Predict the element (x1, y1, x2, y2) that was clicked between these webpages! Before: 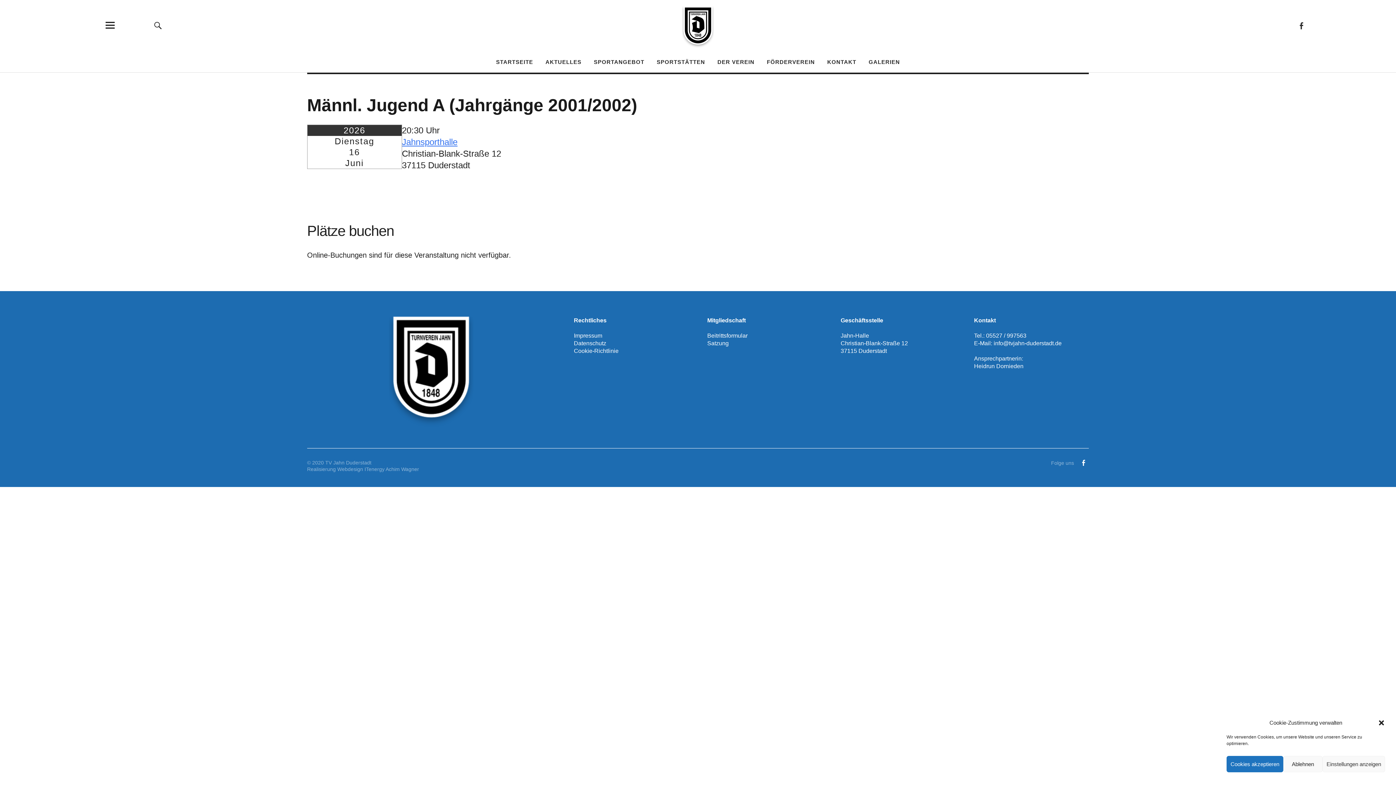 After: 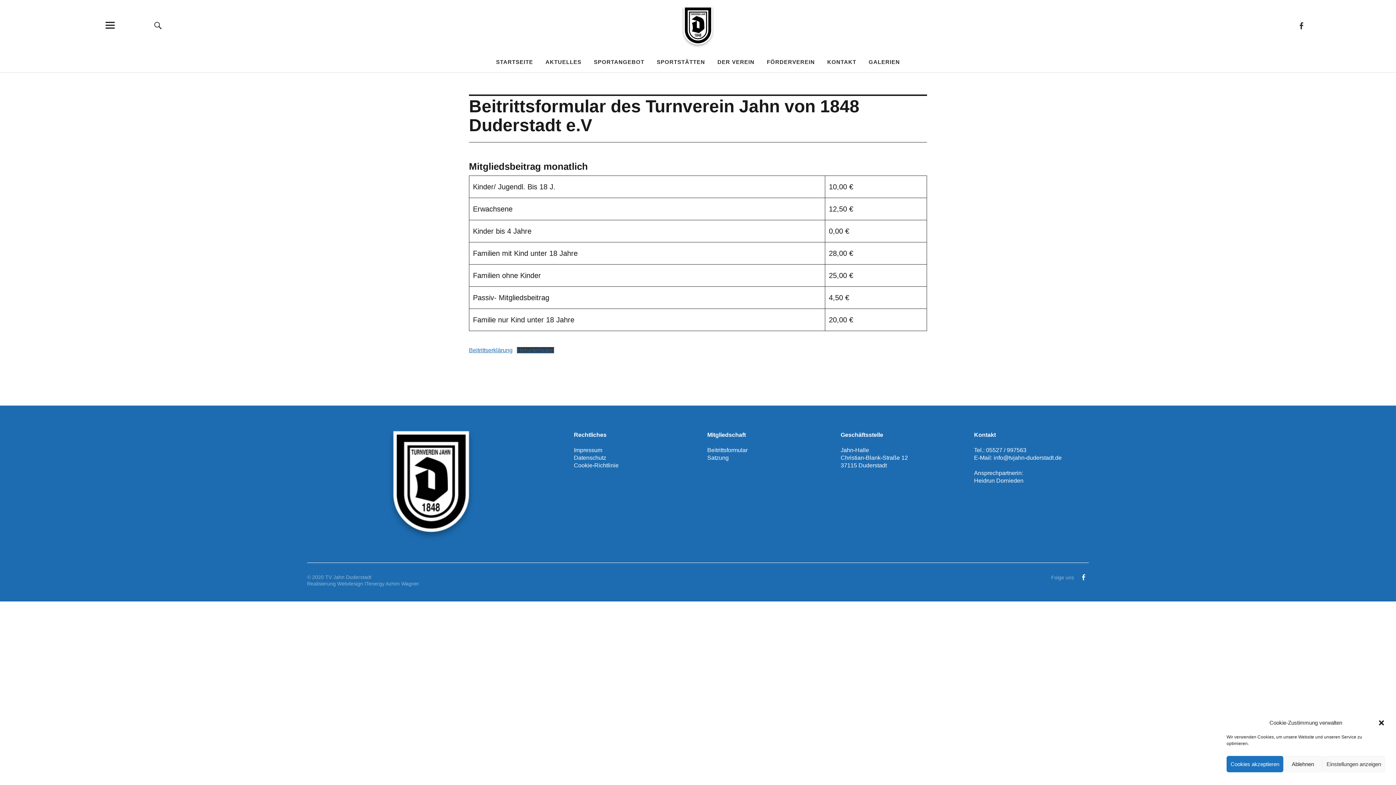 Action: bbox: (707, 332, 747, 338) label: Beitrittsformular